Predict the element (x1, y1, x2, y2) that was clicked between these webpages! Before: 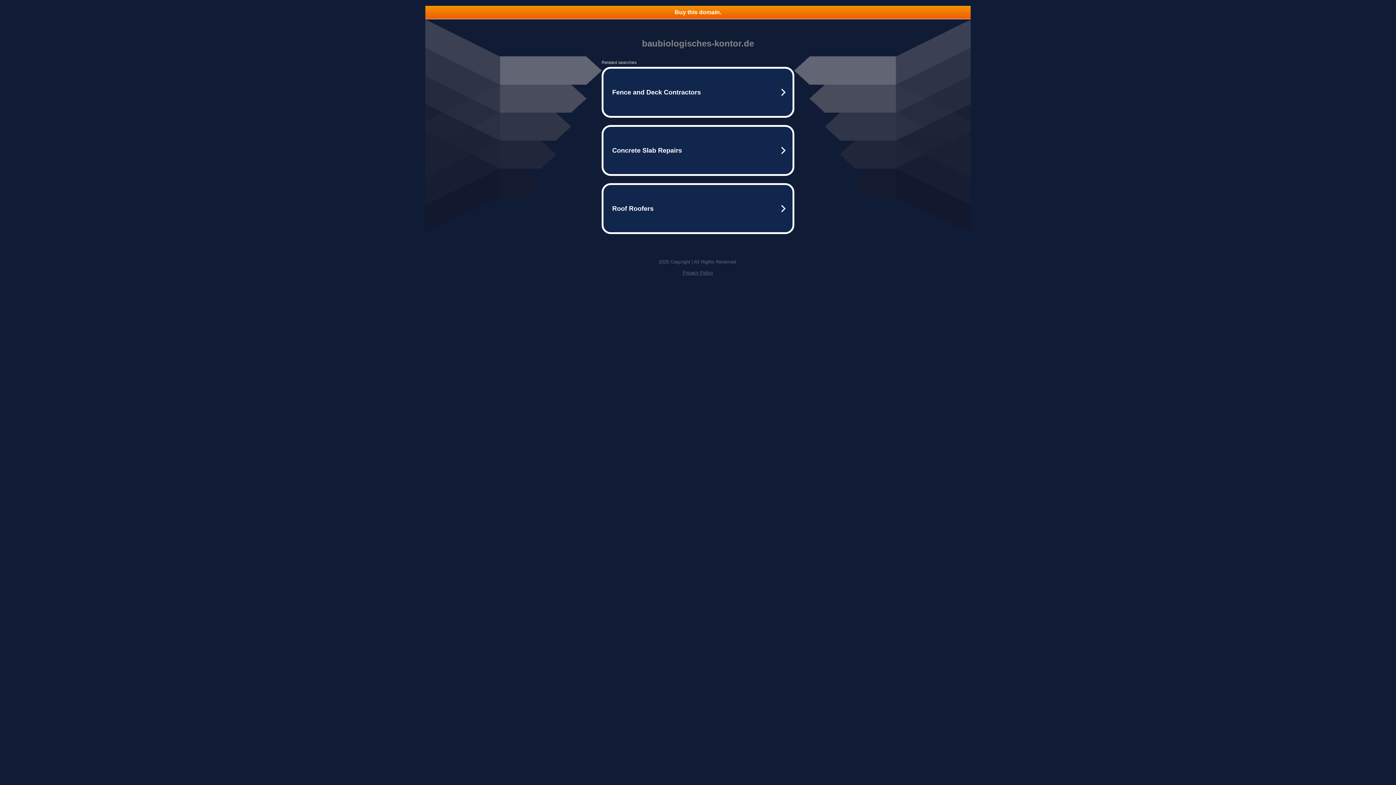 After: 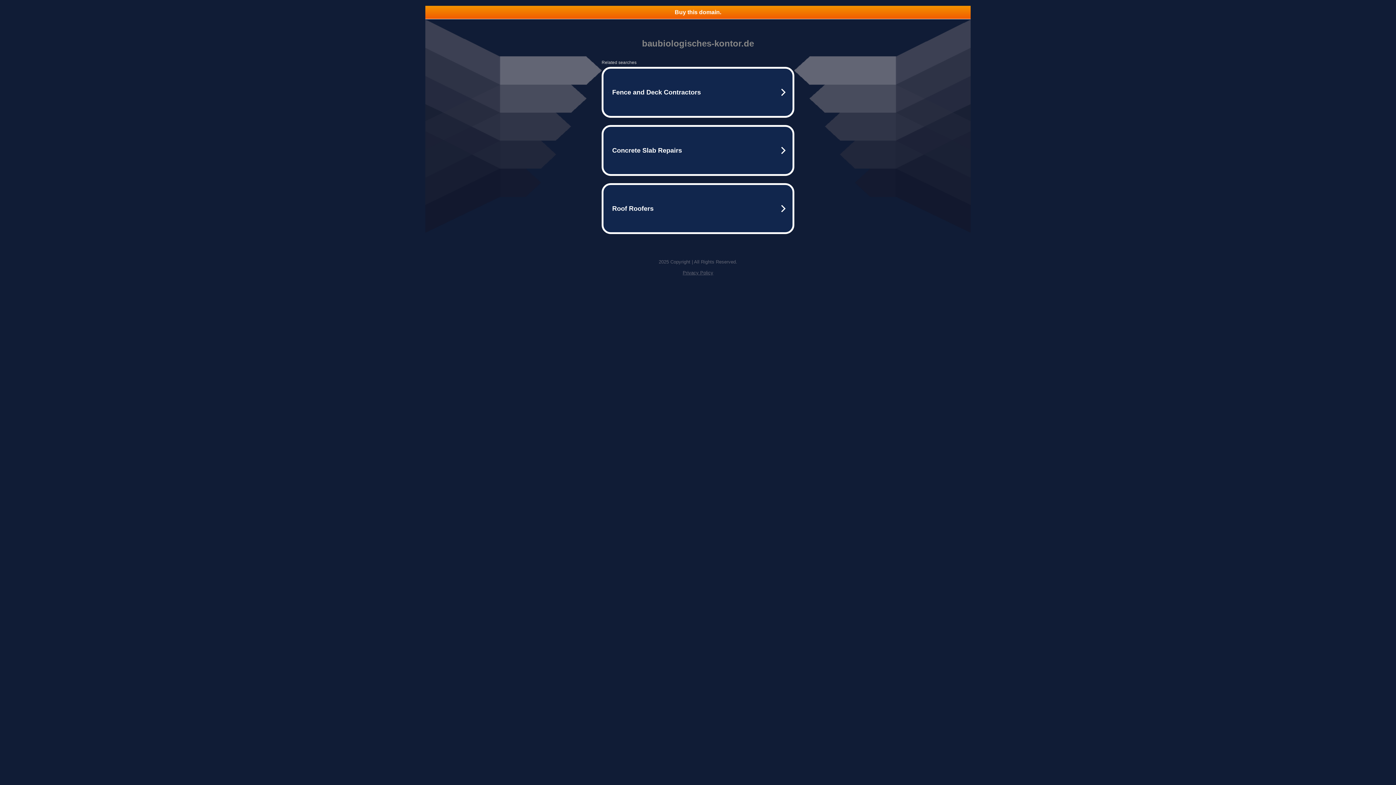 Action: label: Buy this domain. bbox: (425, 5, 970, 18)